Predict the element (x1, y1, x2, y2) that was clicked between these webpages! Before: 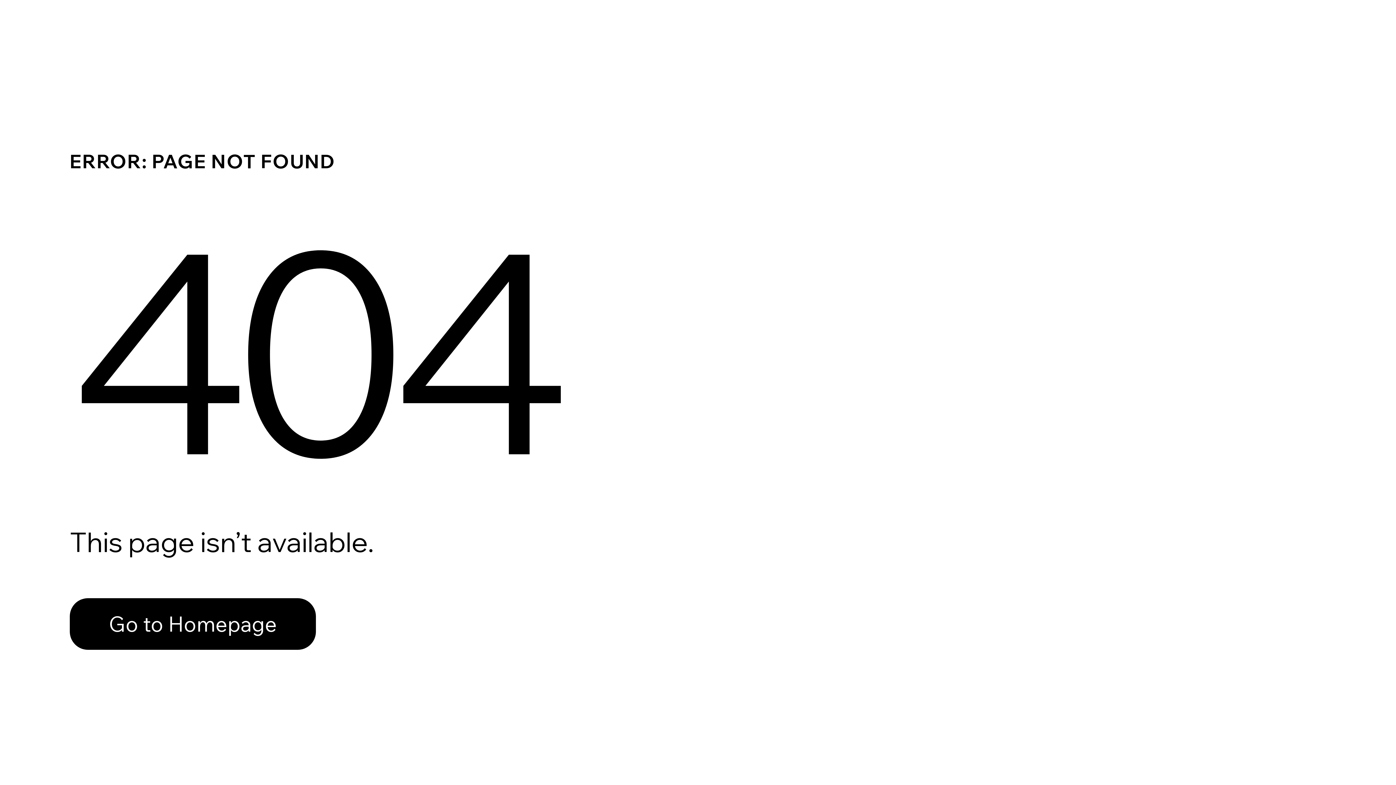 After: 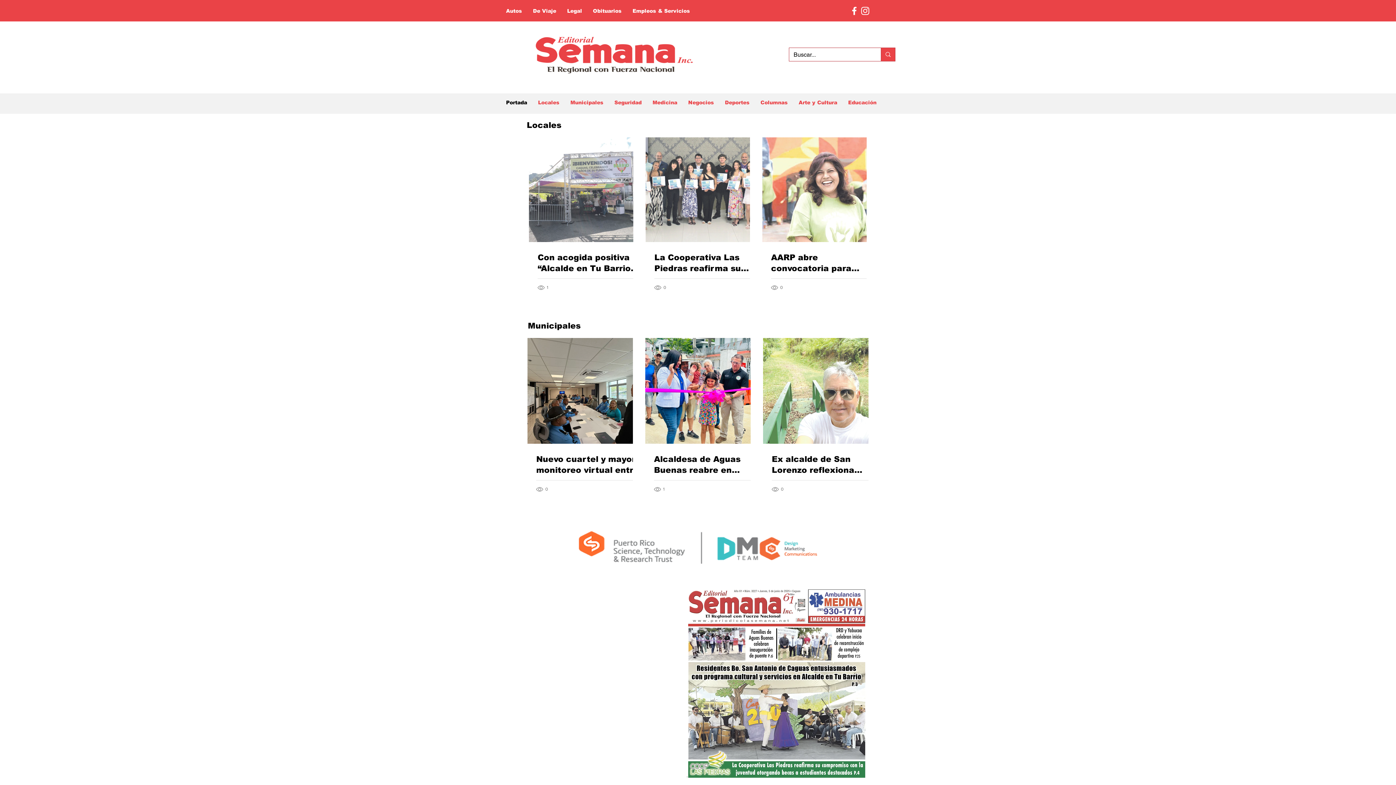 Action: label: Go to Homepage bbox: (69, 598, 316, 650)